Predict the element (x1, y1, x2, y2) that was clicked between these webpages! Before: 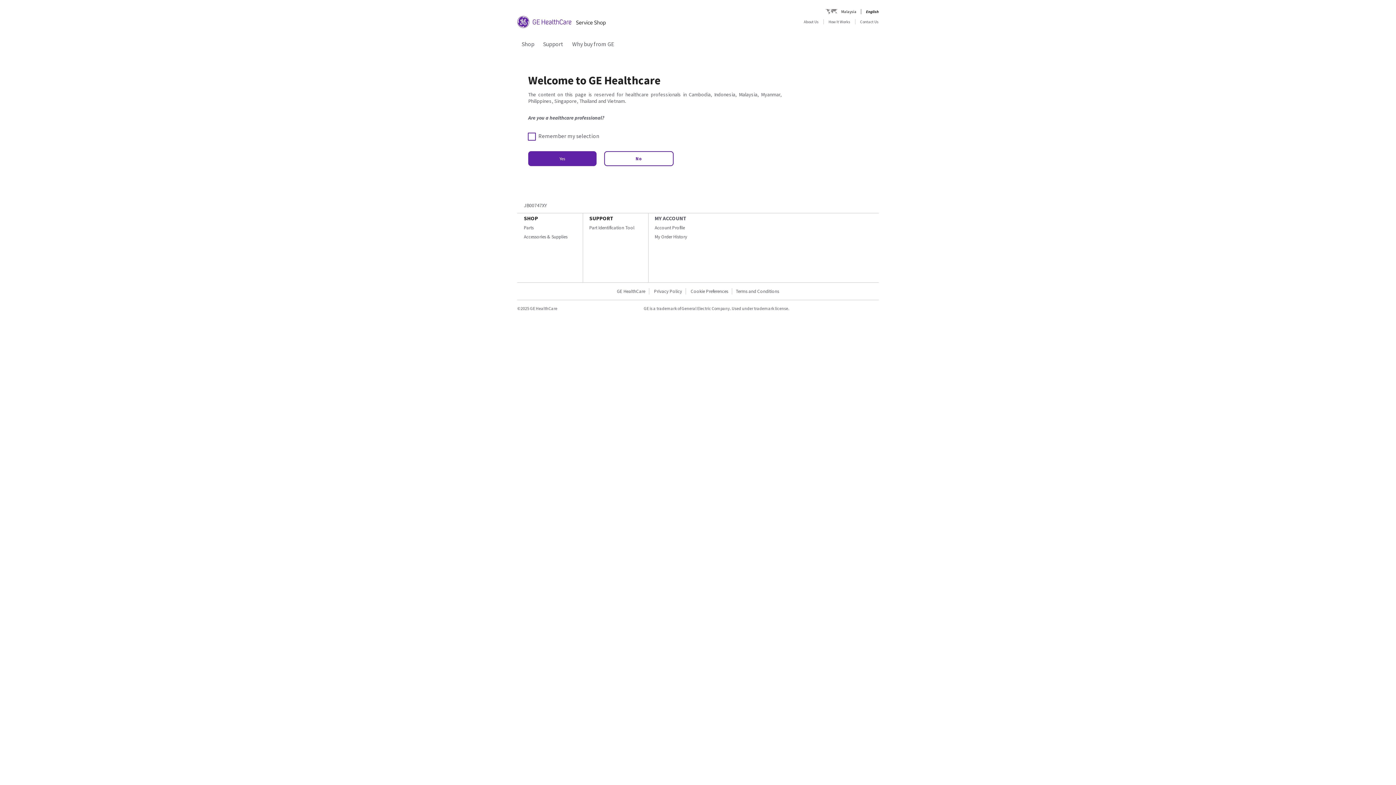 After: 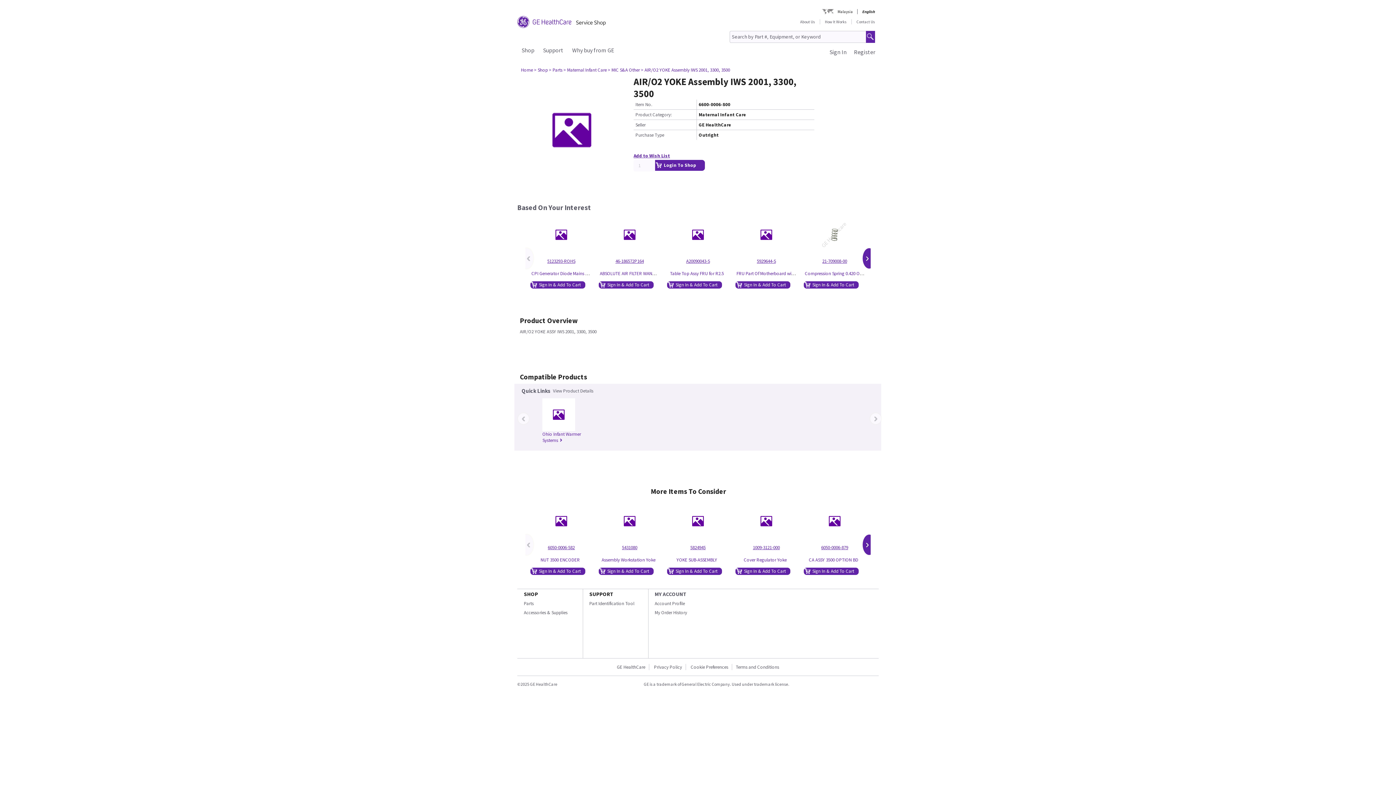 Action: label: Yes bbox: (528, 151, 596, 166)